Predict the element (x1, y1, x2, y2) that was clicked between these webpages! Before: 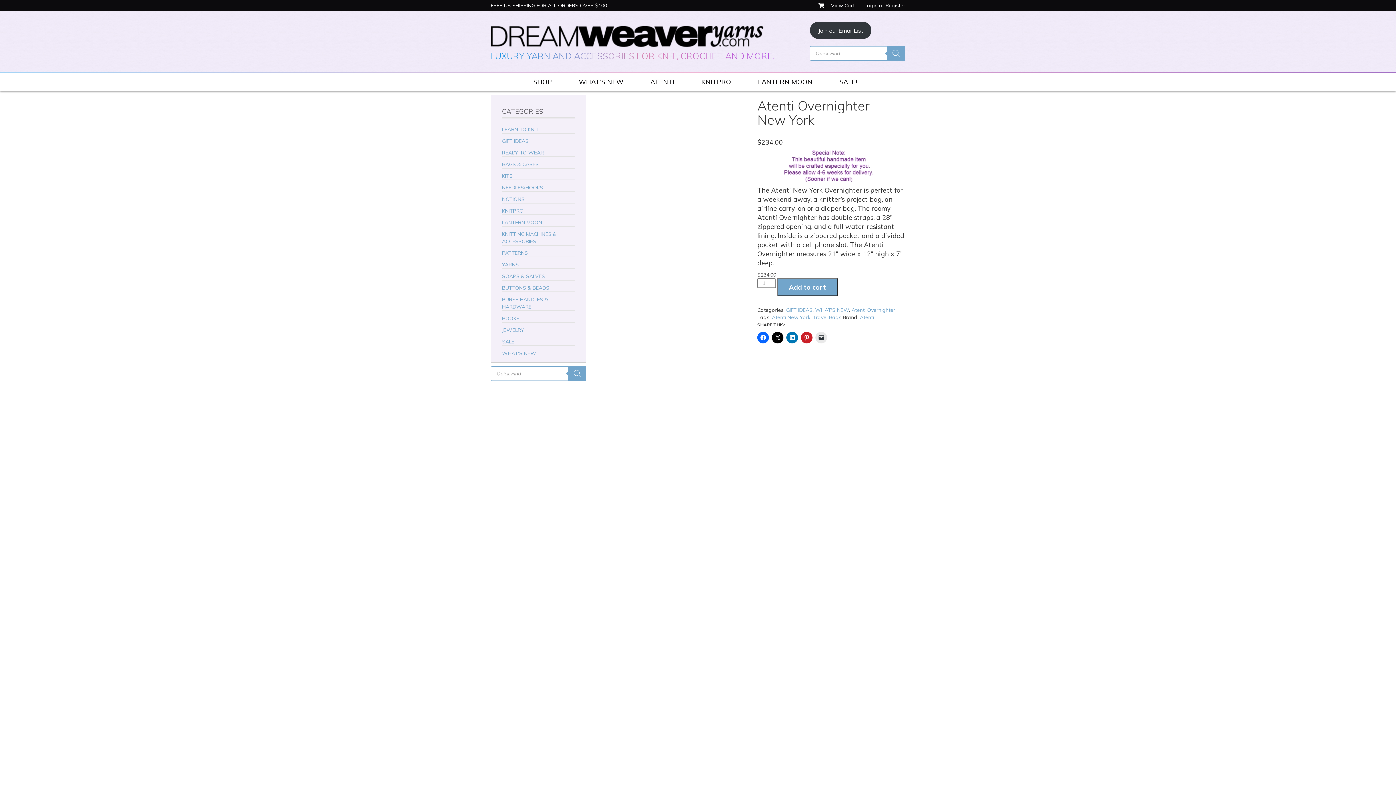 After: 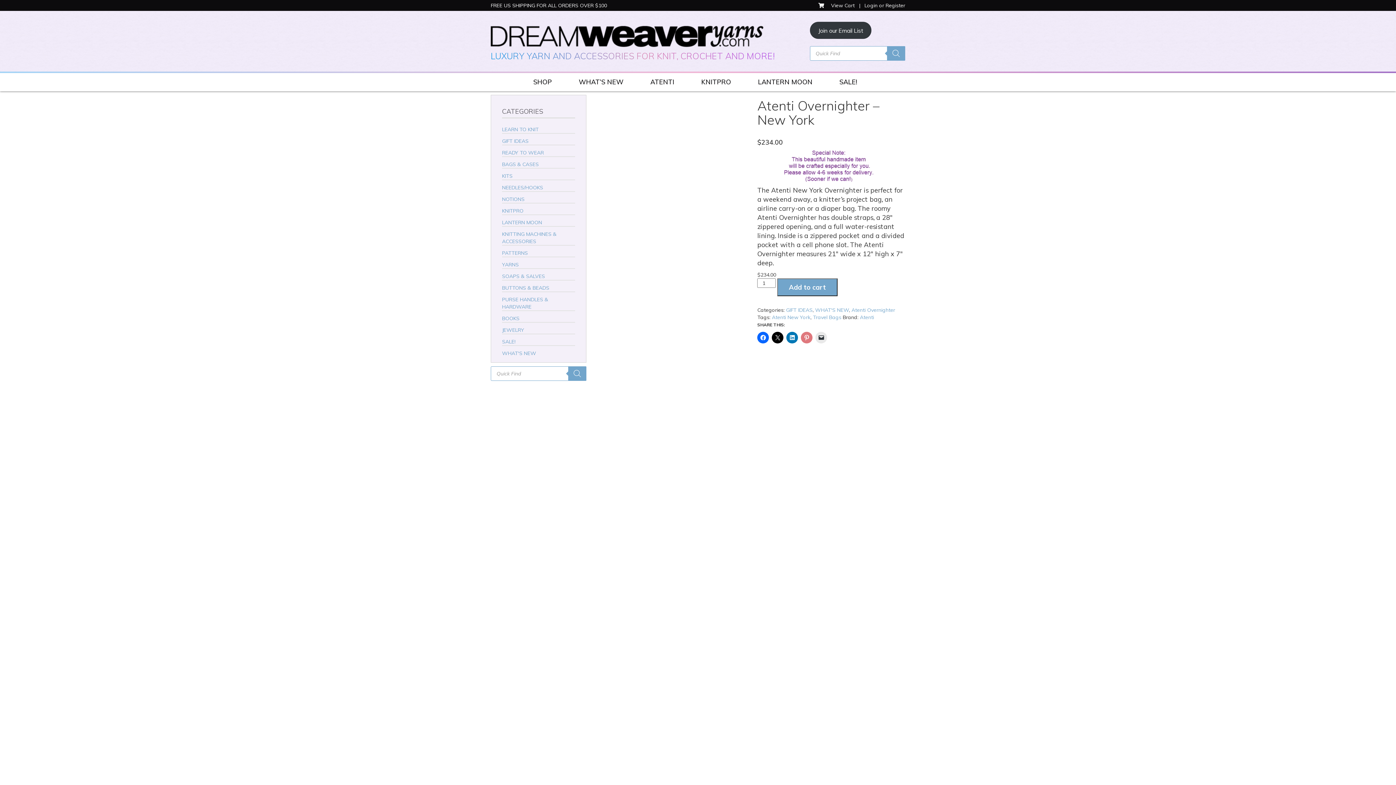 Action: bbox: (801, 331, 812, 343)